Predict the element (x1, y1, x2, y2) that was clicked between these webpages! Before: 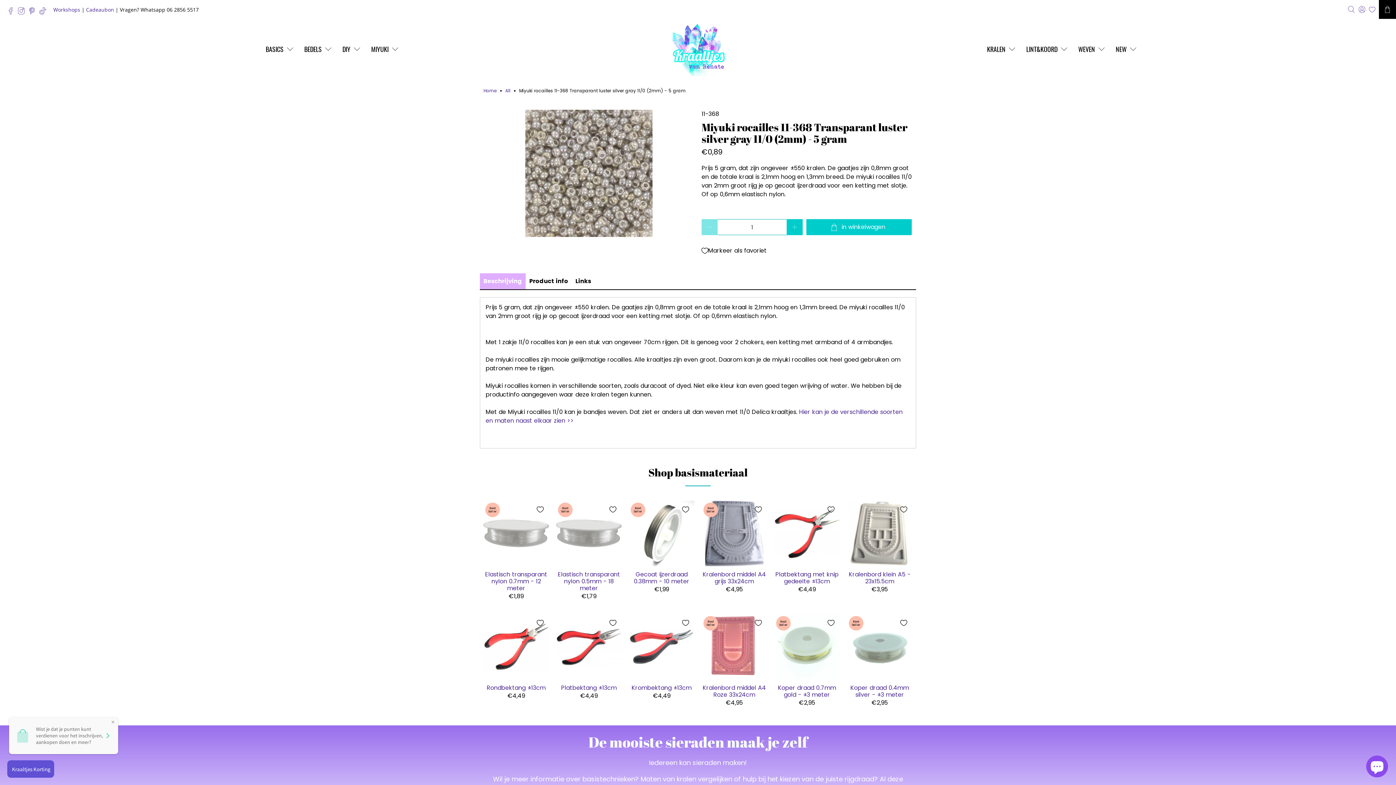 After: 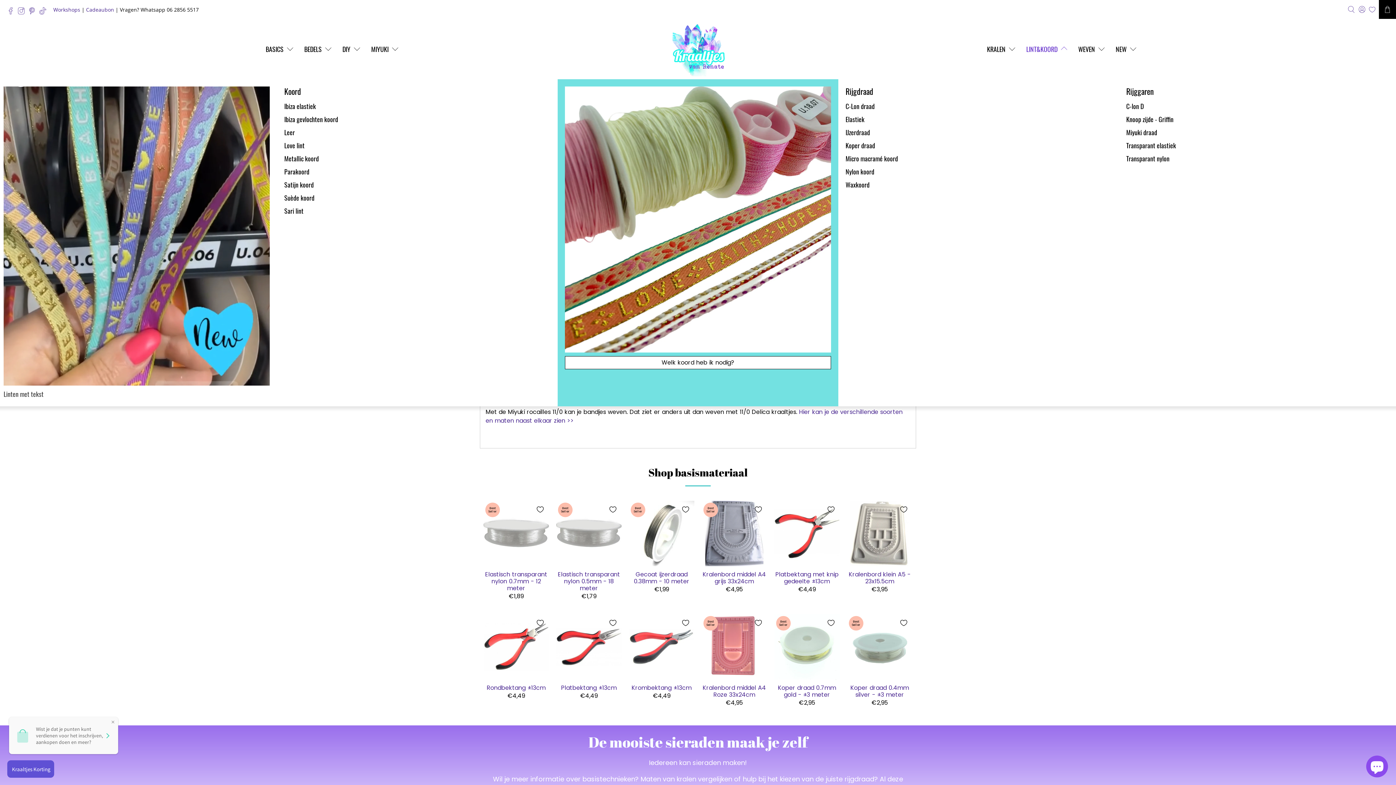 Action: label: LINT&KOORD bbox: (1022, 38, 1074, 59)